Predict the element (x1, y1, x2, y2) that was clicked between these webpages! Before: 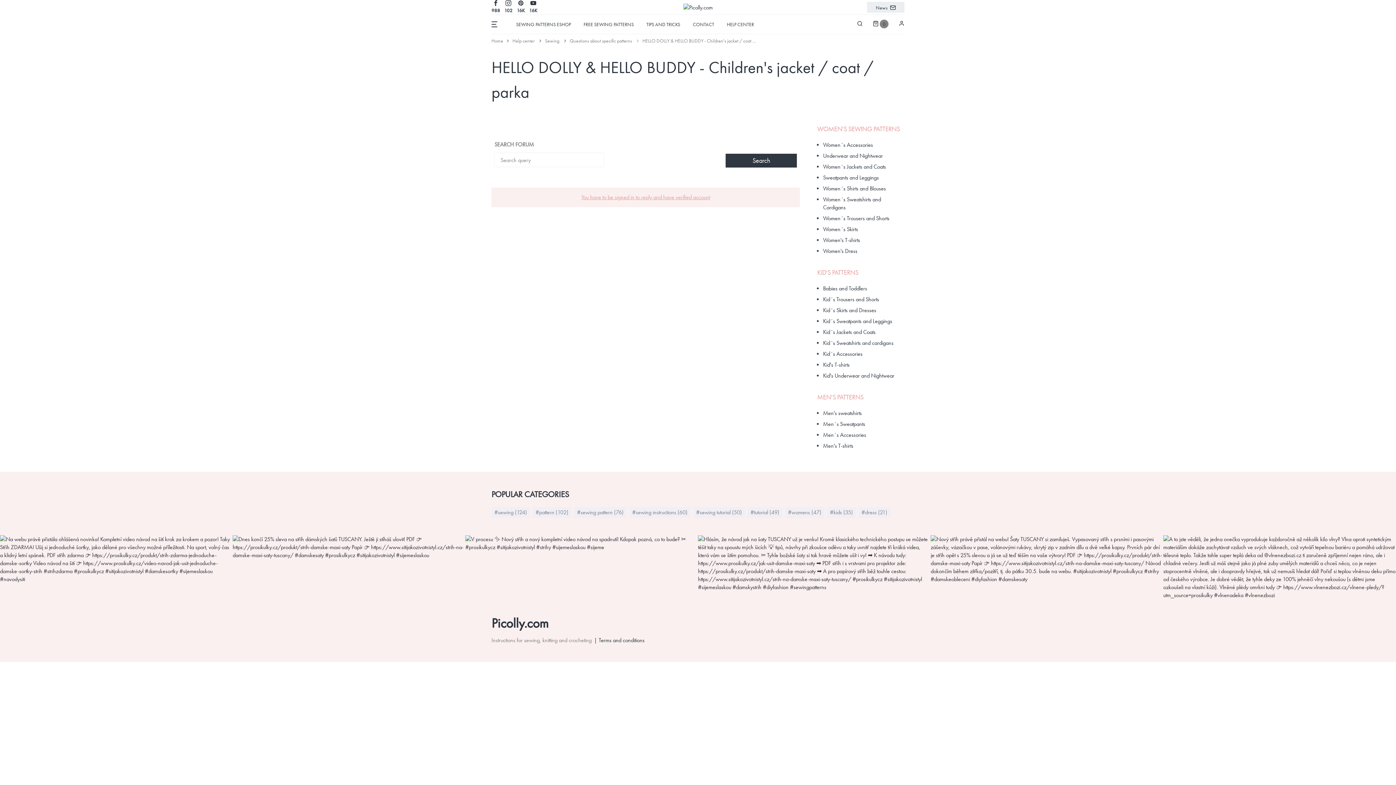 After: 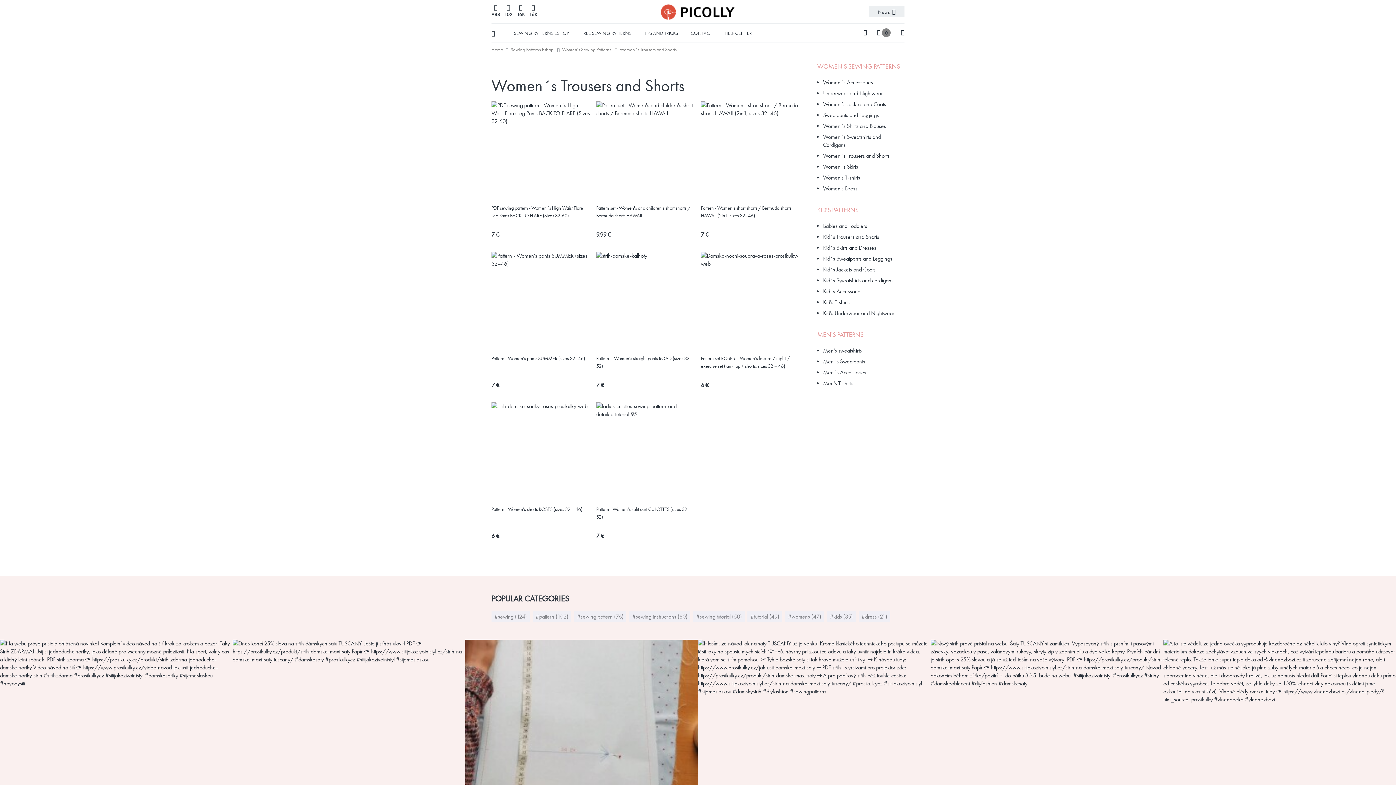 Action: bbox: (823, 213, 904, 223) label: Women´s Trousers and Shorts